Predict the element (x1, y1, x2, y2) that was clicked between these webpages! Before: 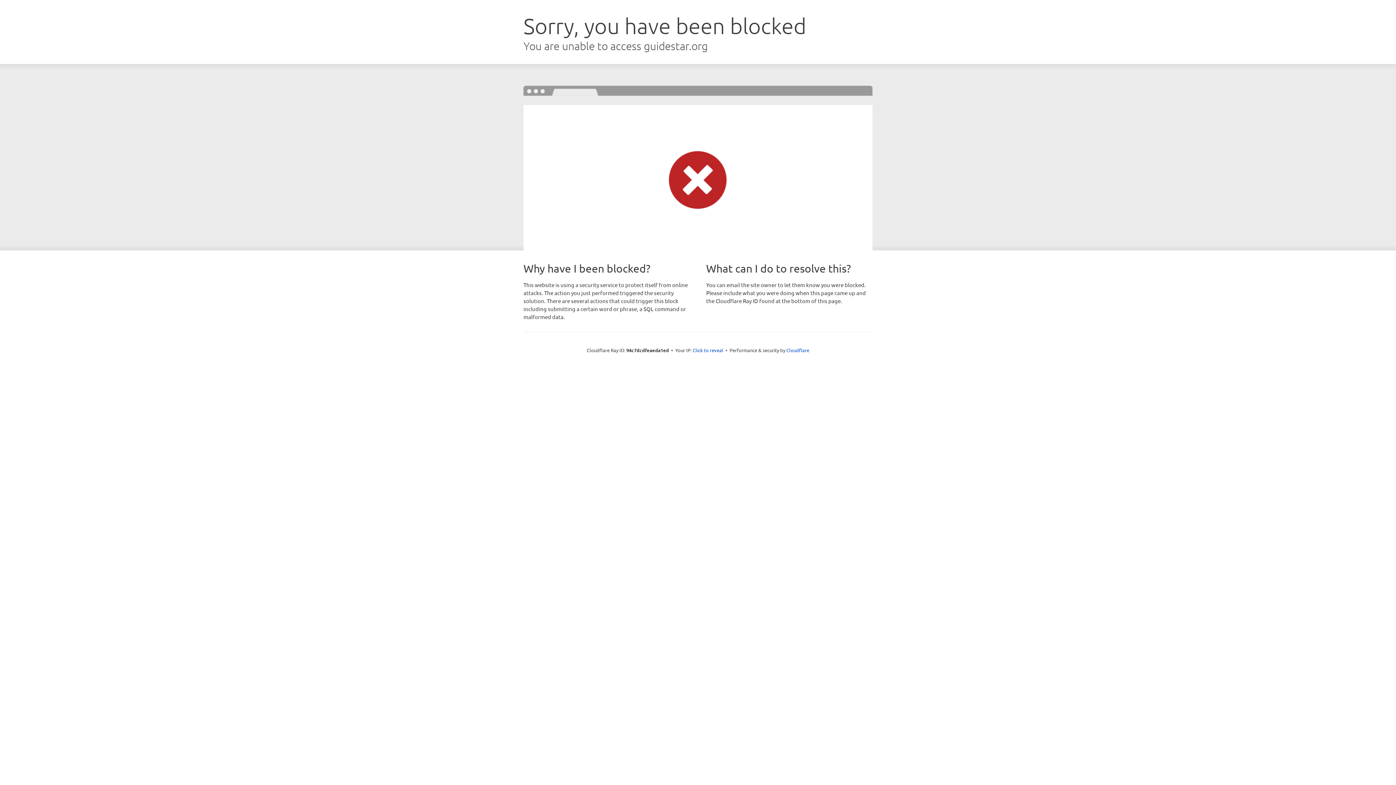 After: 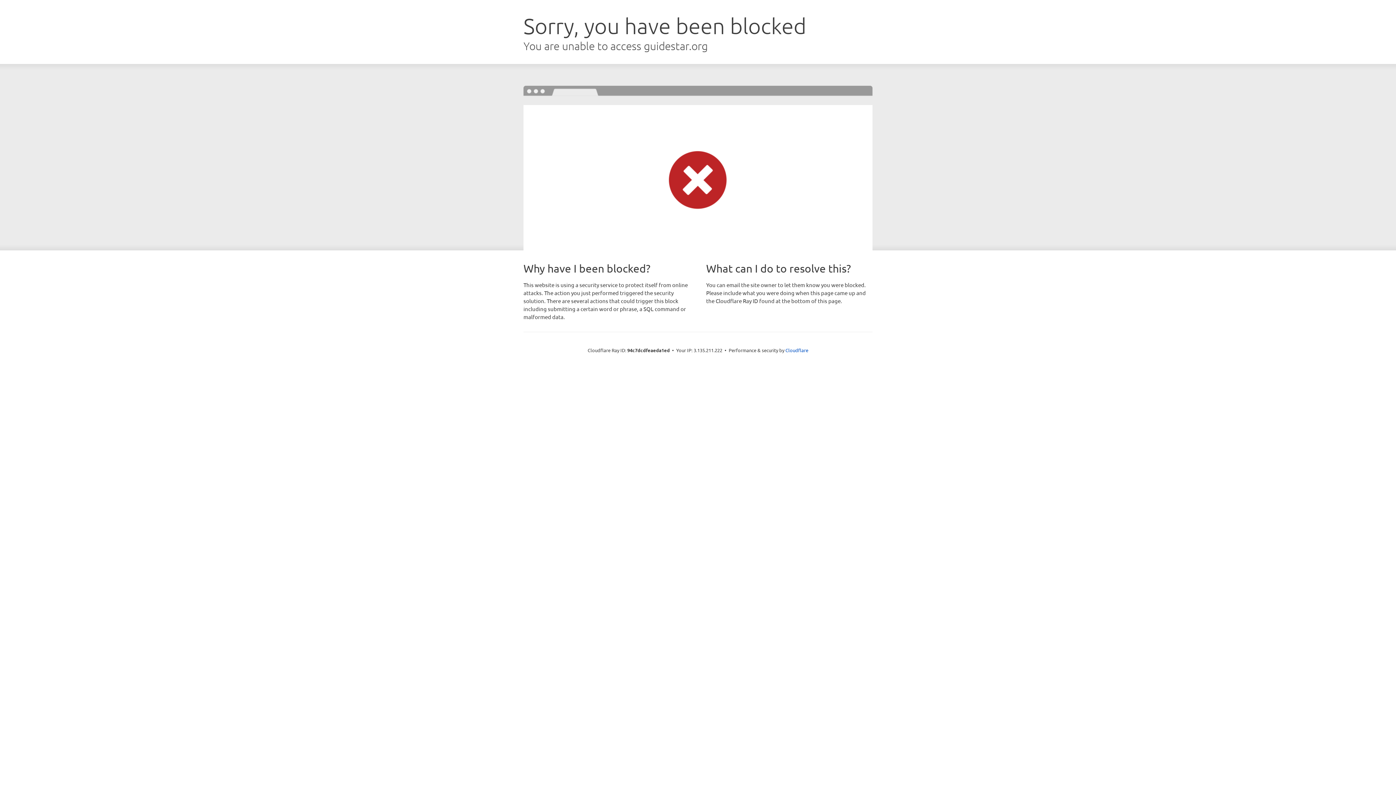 Action: label: Click to reveal bbox: (692, 346, 723, 353)